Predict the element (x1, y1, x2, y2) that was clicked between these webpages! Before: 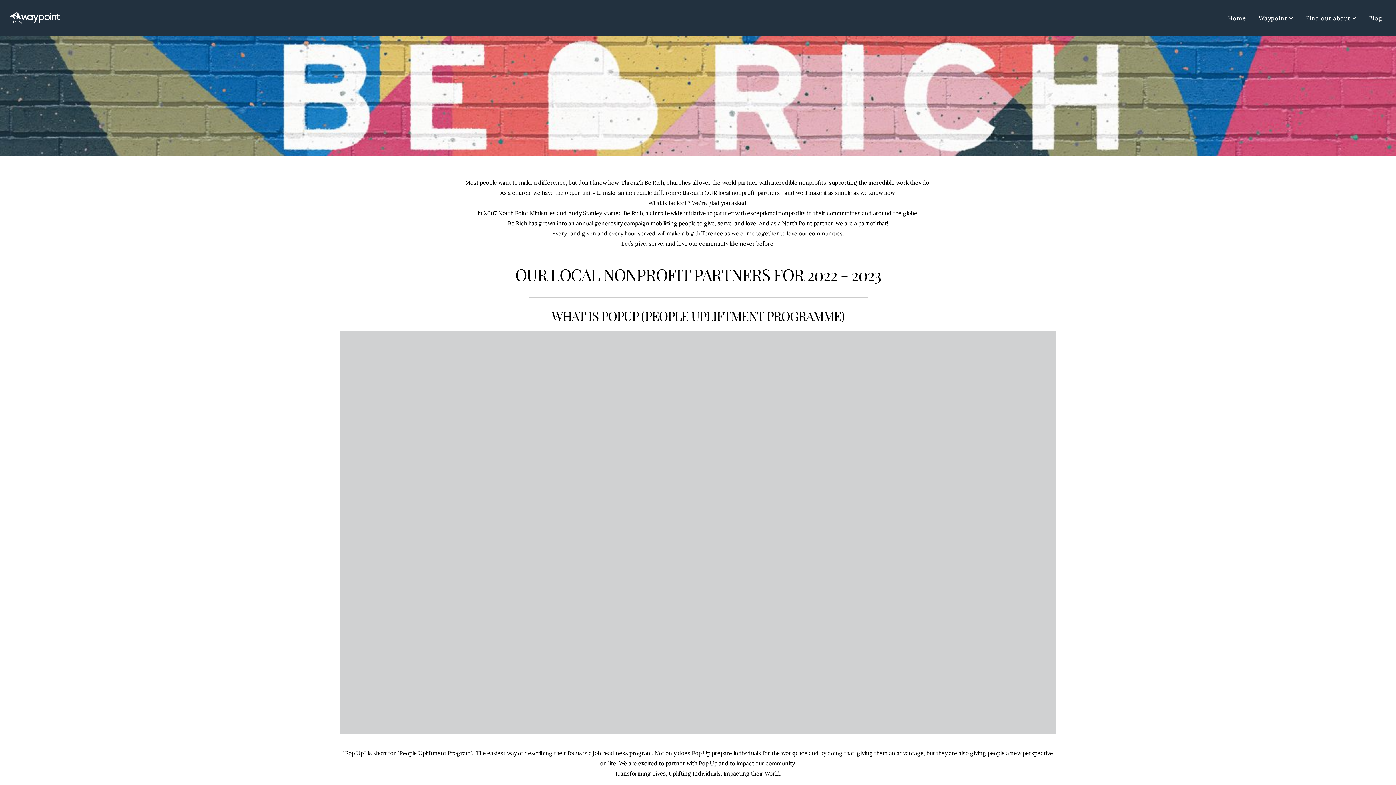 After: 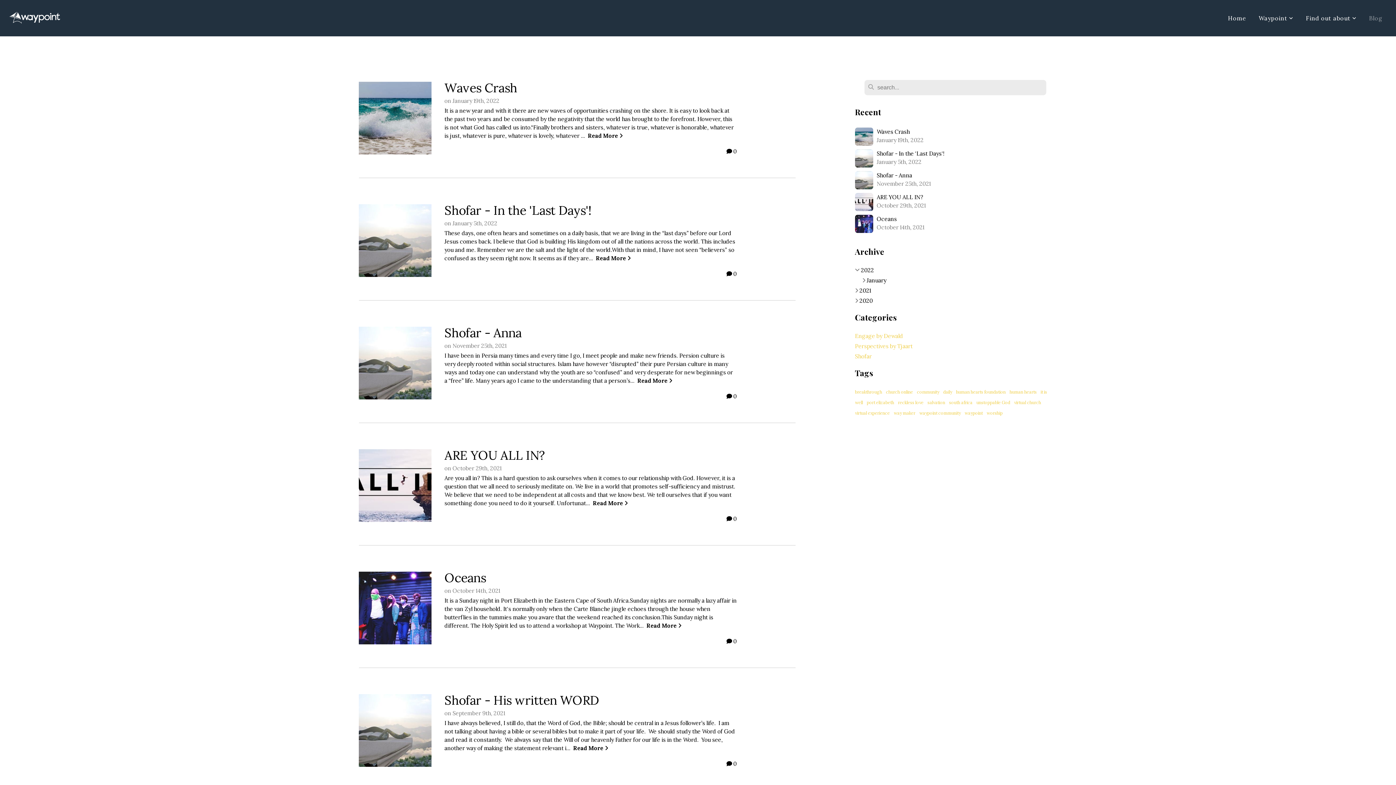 Action: bbox: (1363, 7, 1388, 29) label: Blog